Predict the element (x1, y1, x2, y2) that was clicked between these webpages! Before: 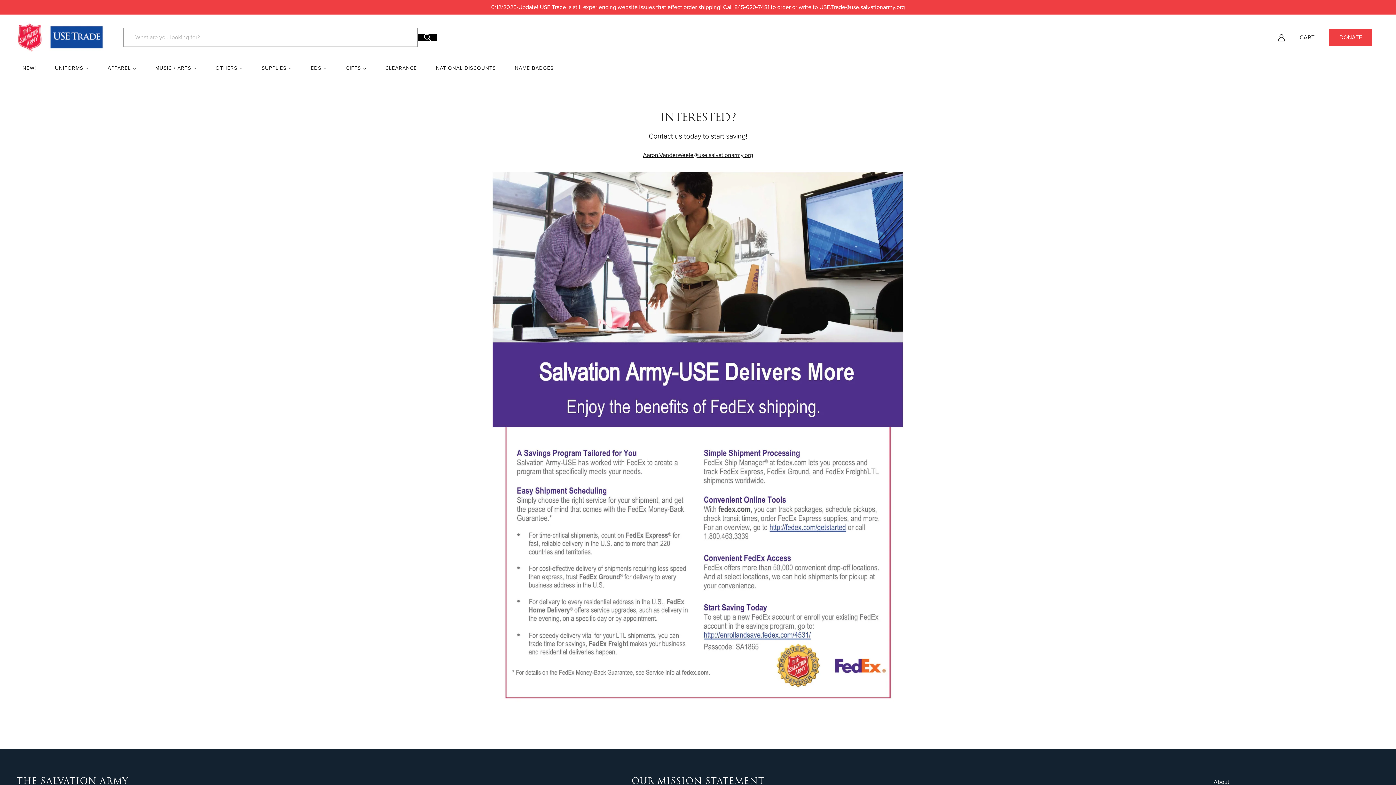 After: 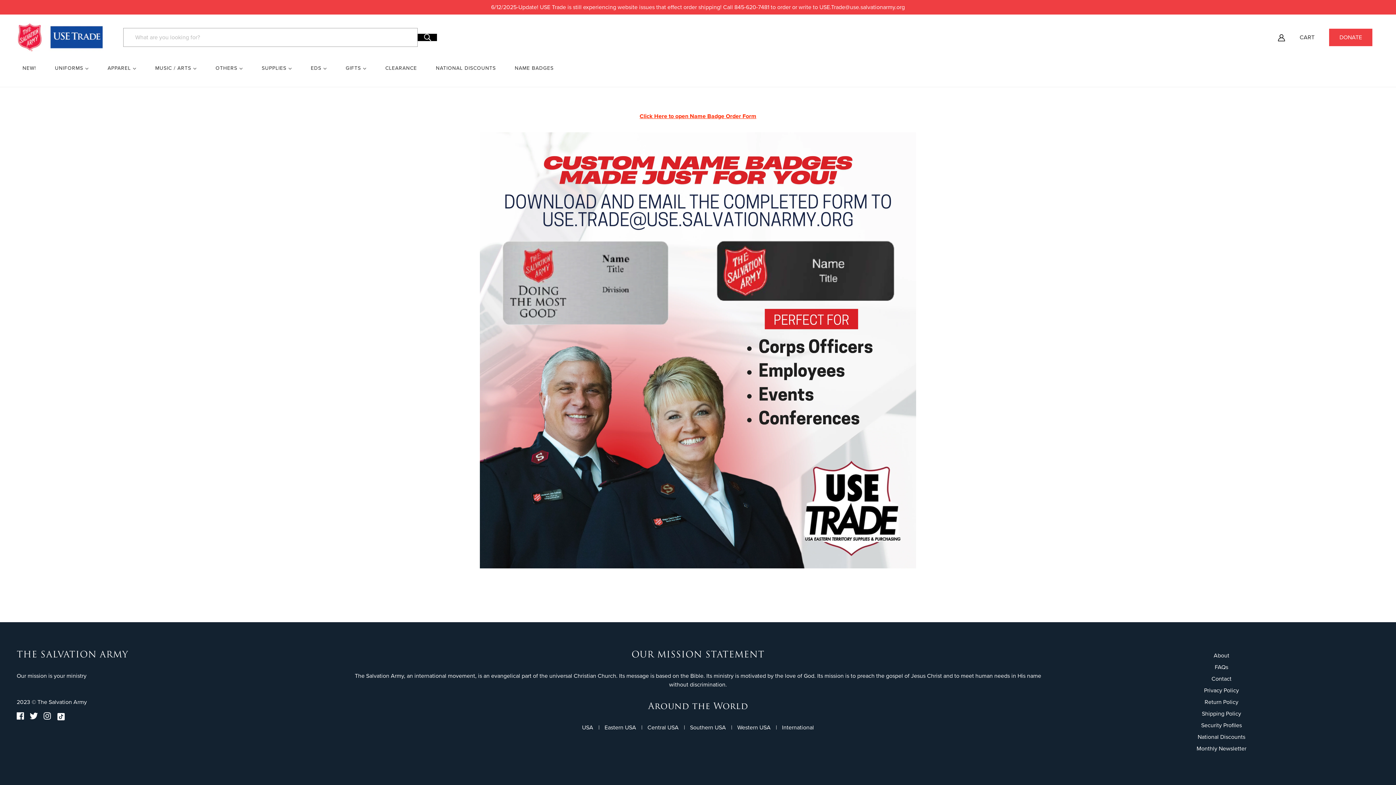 Action: label: NAME BADGES bbox: (509, 60, 559, 76)